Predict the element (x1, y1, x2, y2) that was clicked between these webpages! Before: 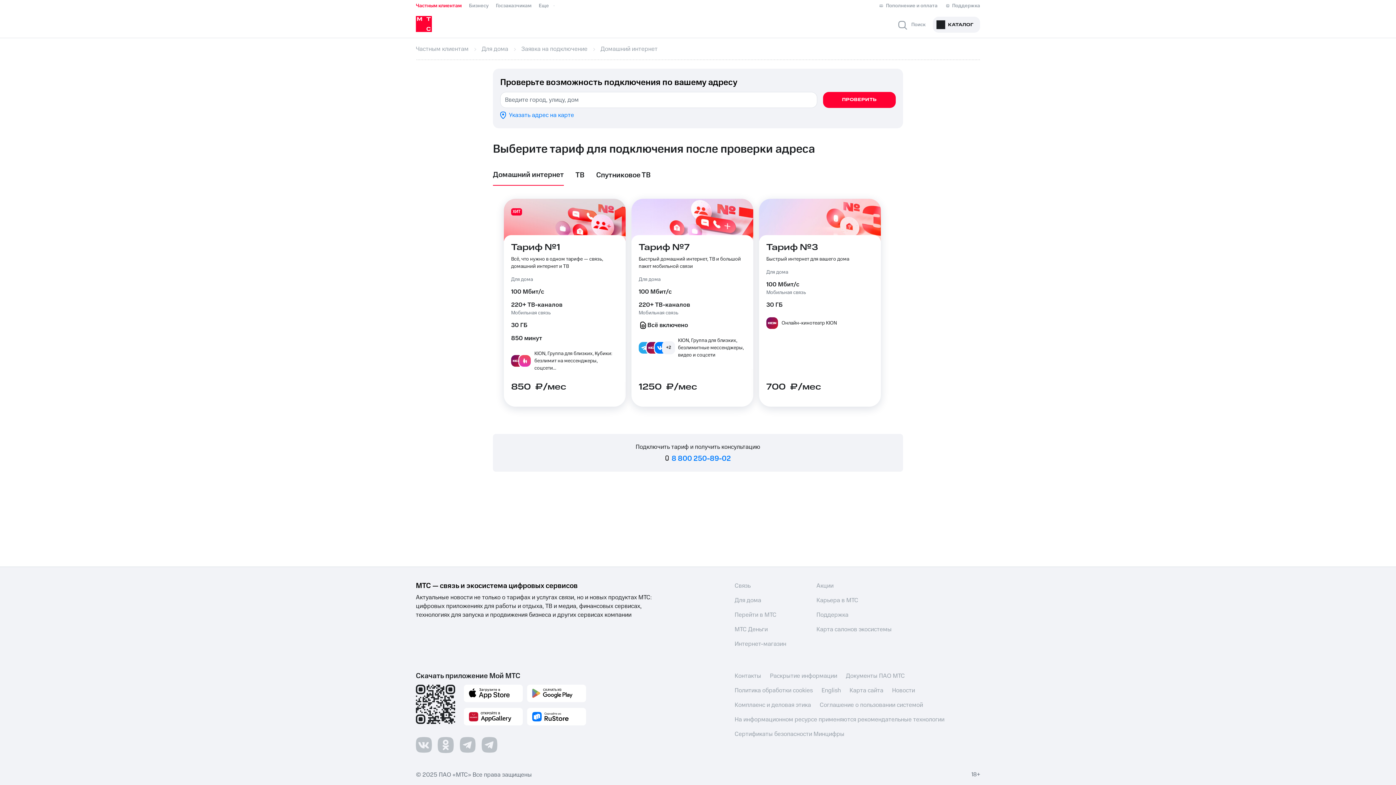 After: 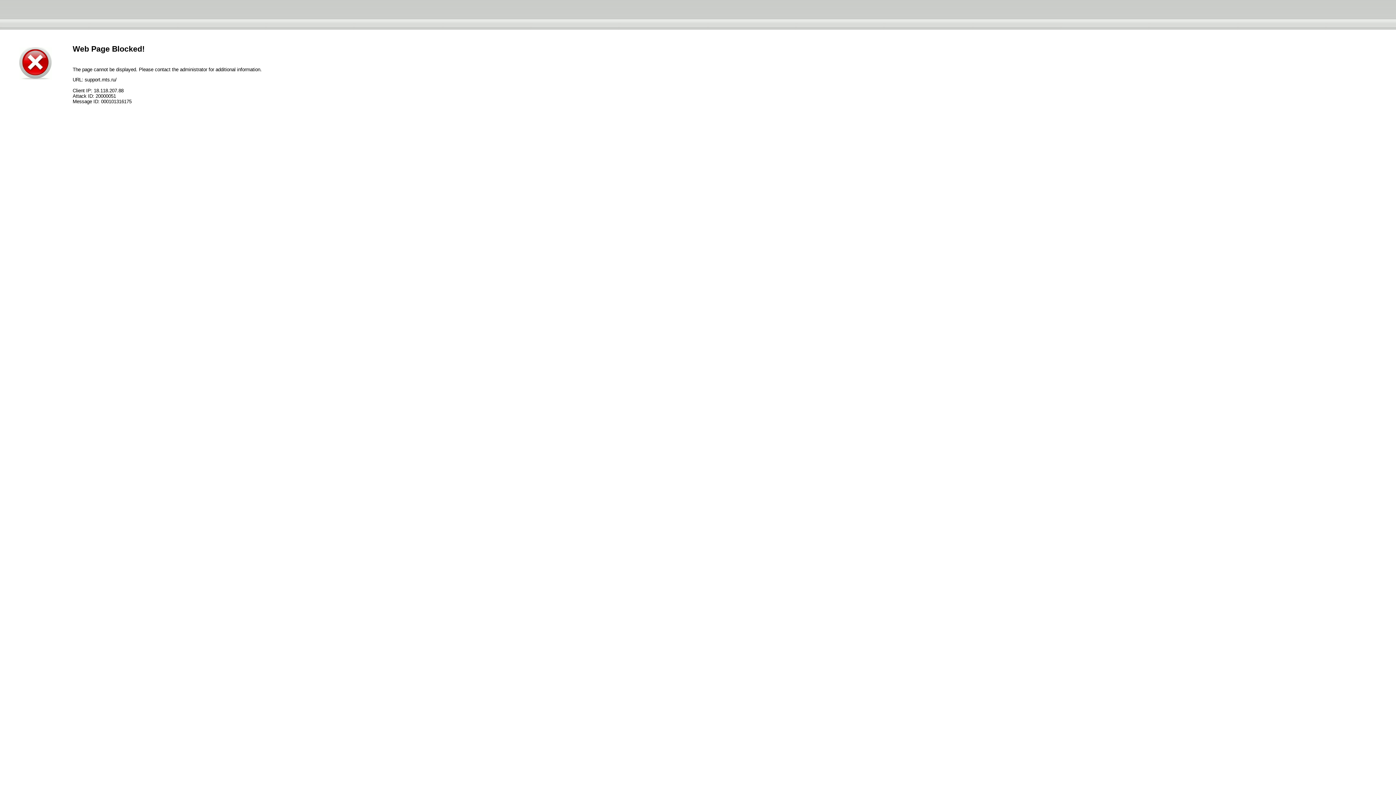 Action: label: Поддержка bbox: (937, 0, 980, 11)